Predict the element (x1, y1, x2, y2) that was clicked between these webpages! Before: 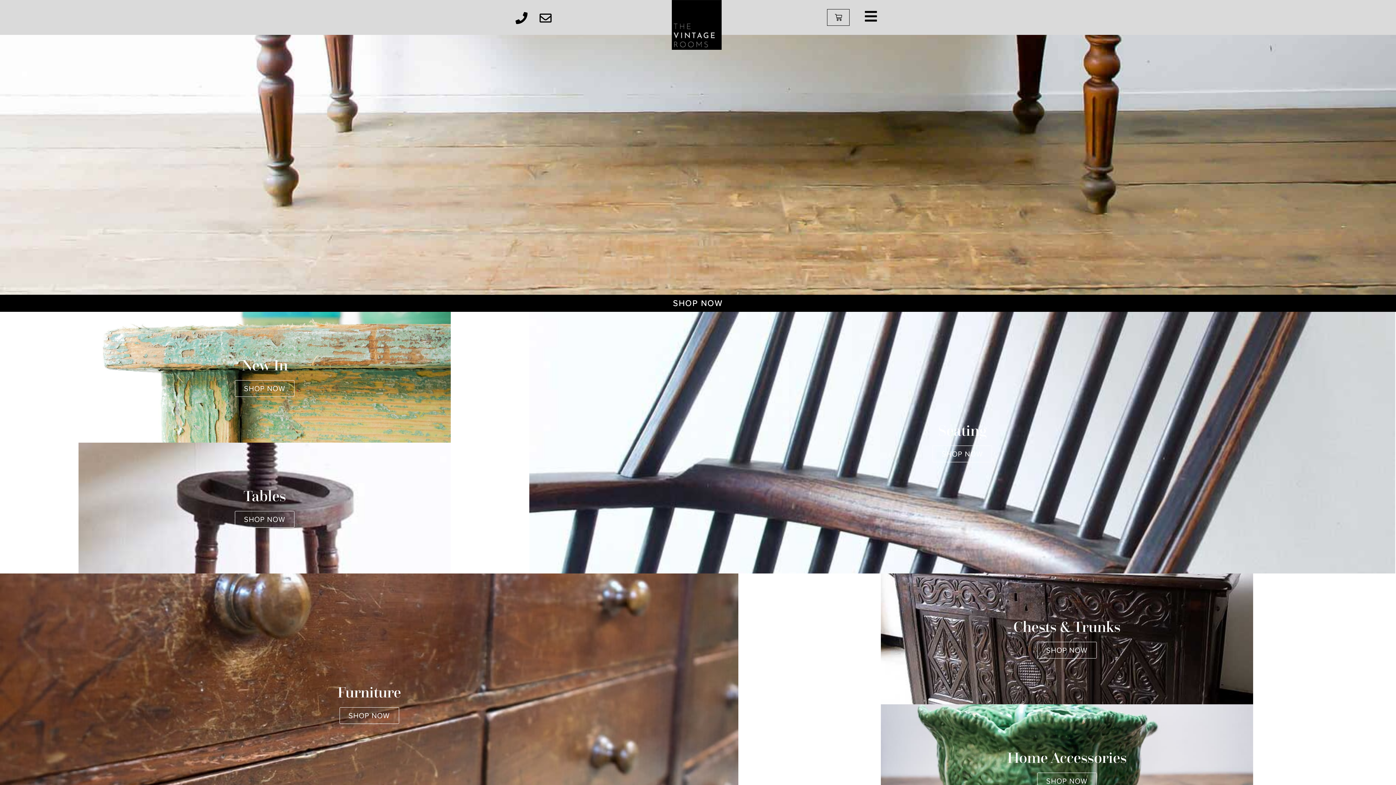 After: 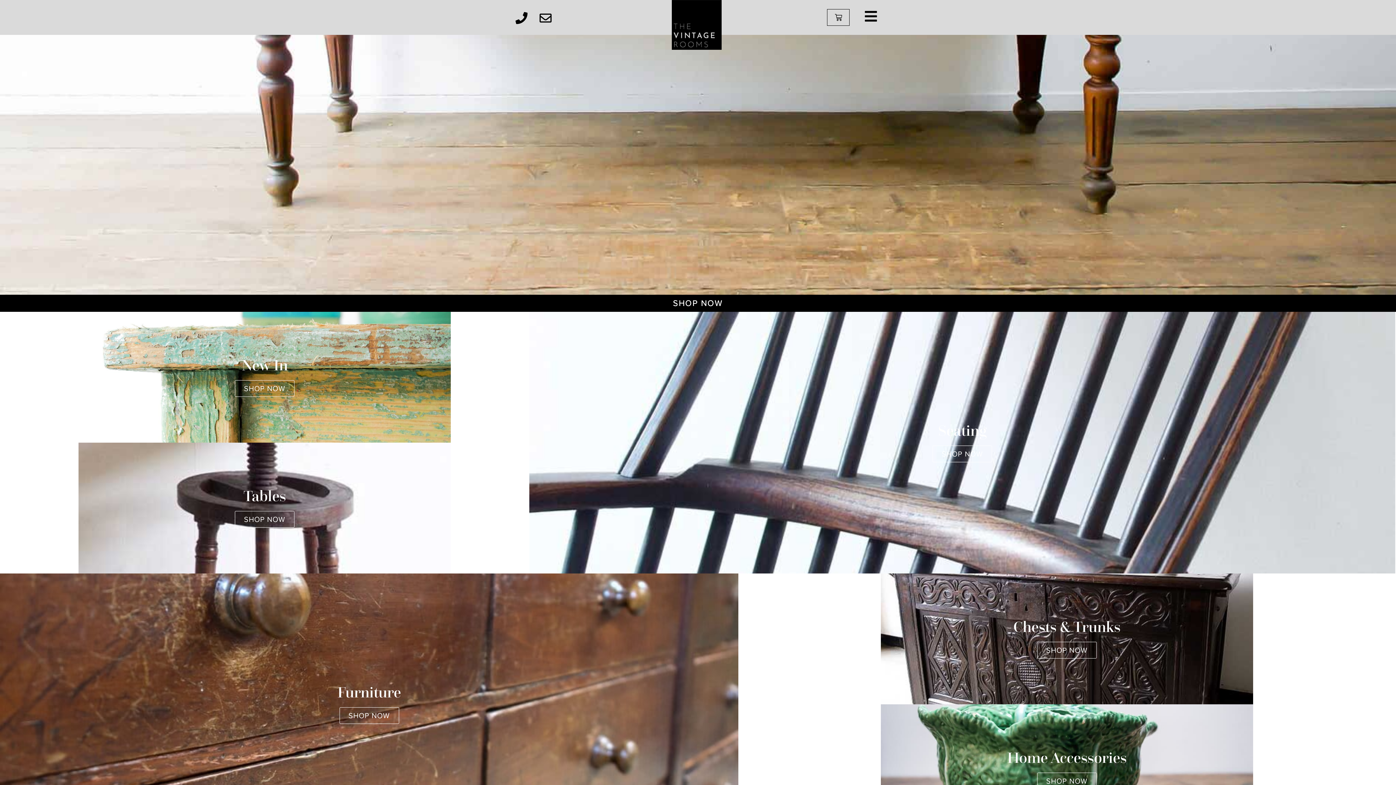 Action: bbox: (864, 9, 877, 23)